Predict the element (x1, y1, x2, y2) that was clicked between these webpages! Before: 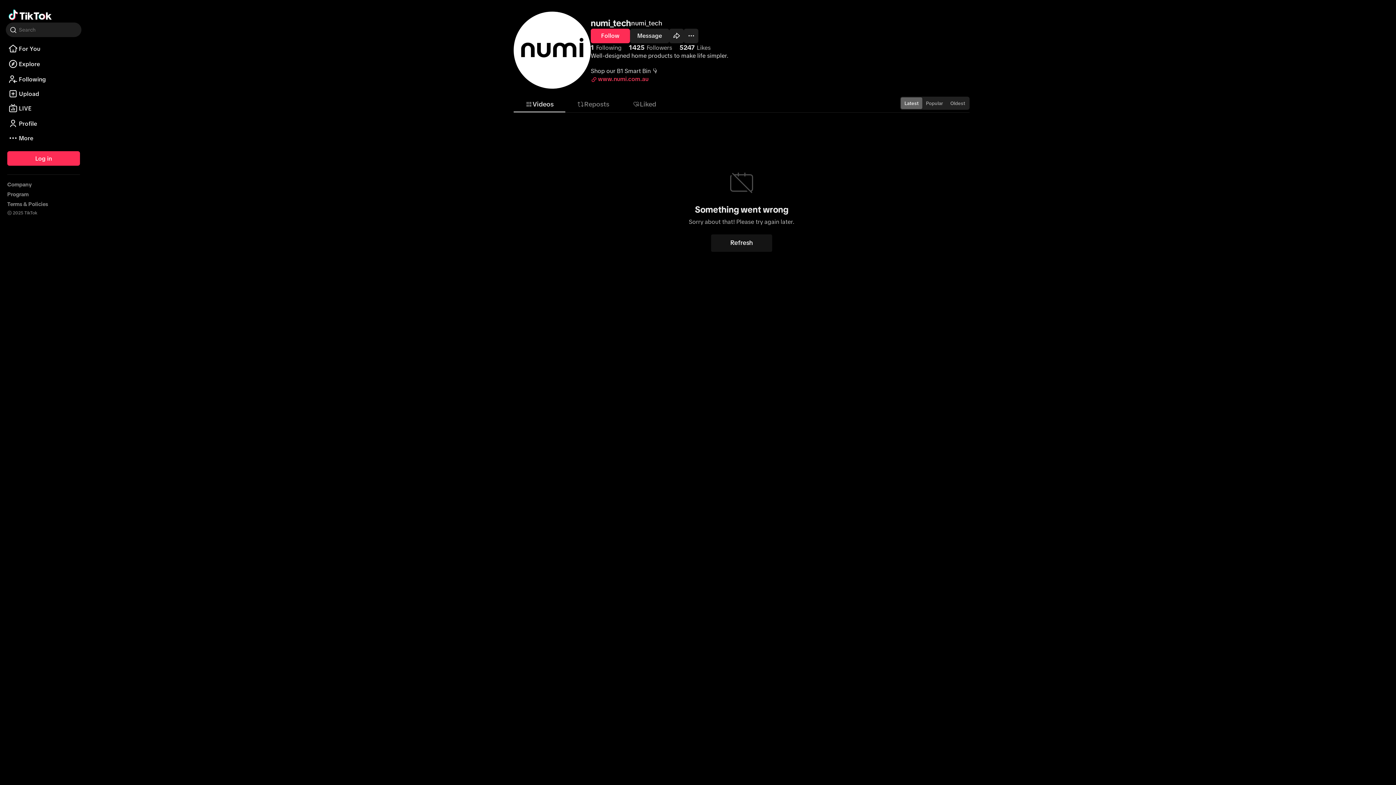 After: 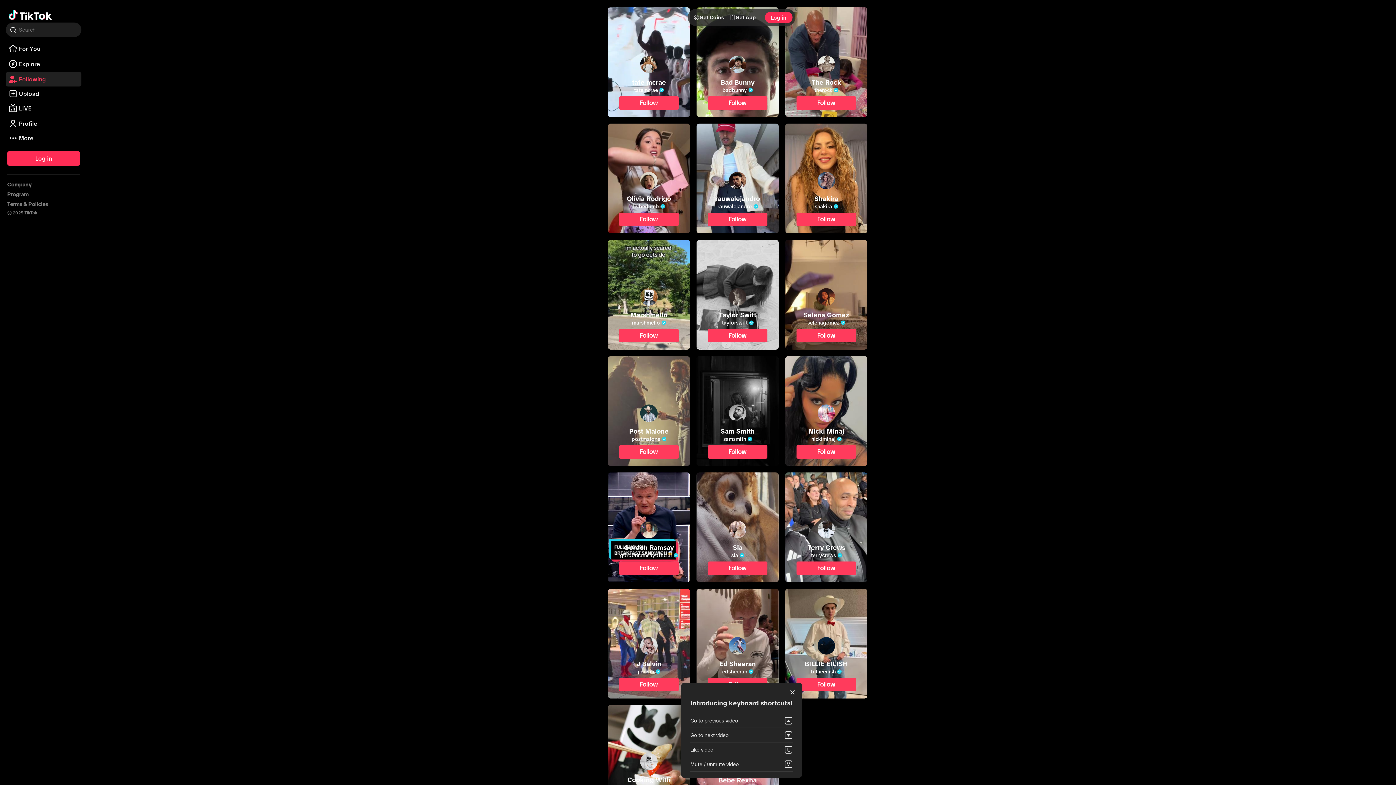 Action: bbox: (5, 129, 81, 135) label: Following